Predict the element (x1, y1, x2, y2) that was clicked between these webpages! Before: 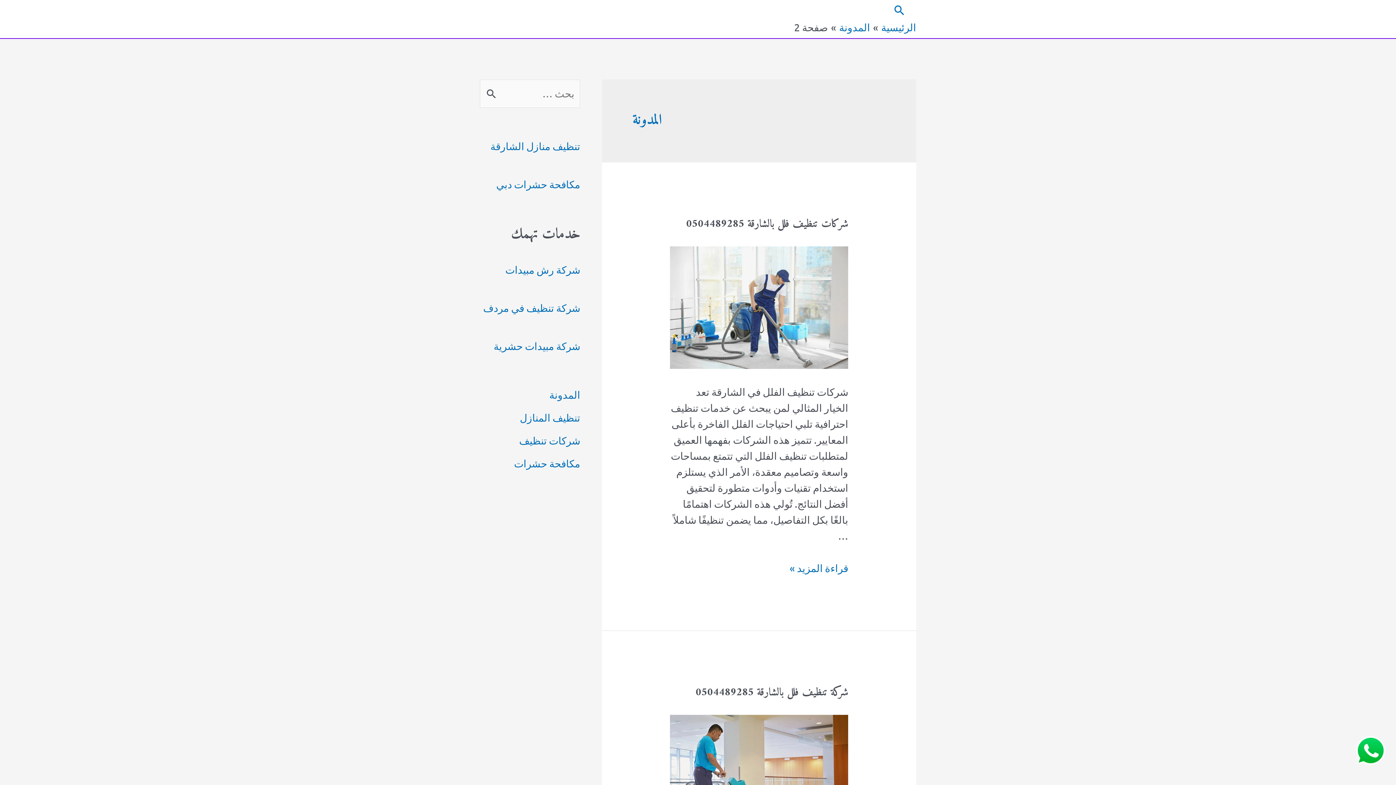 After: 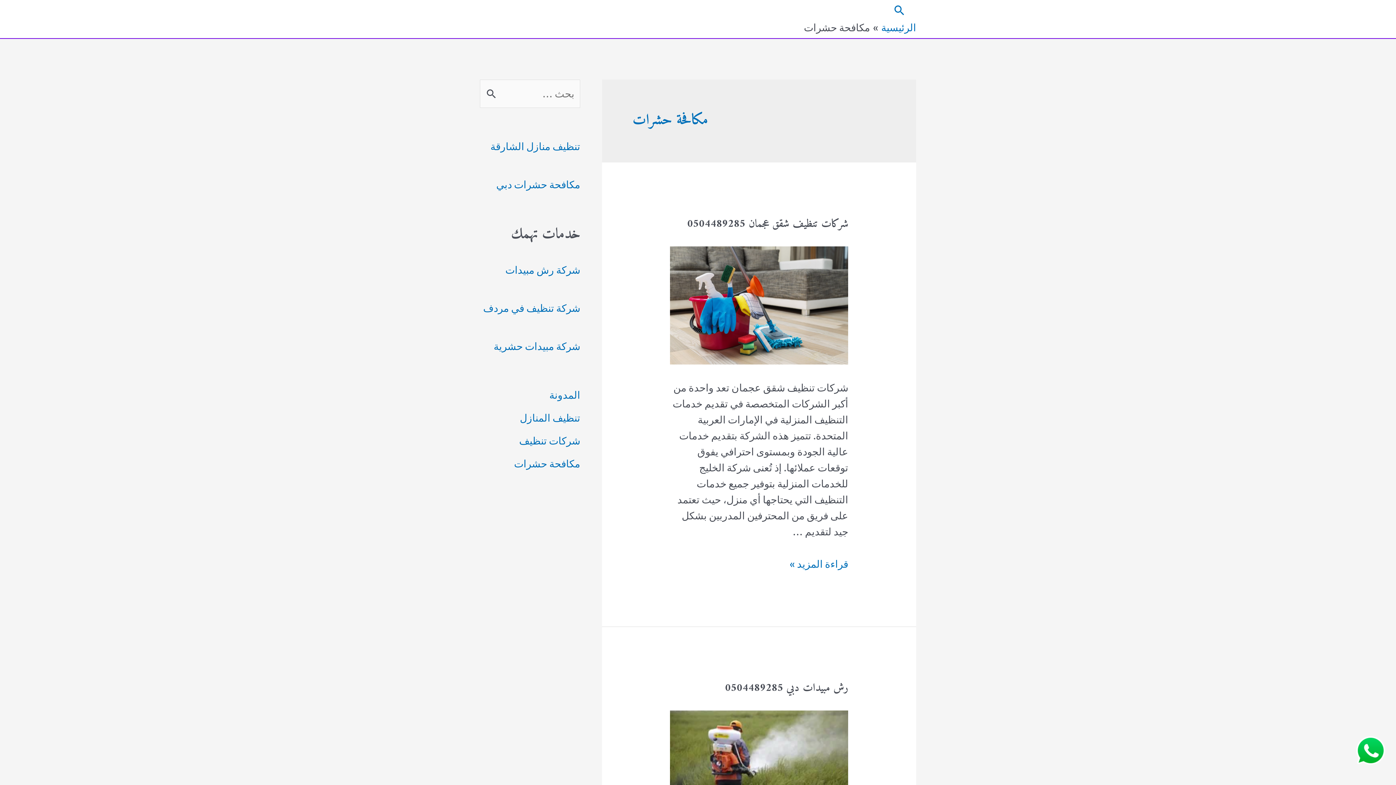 Action: bbox: (514, 457, 580, 469) label: مكافحة حشرات